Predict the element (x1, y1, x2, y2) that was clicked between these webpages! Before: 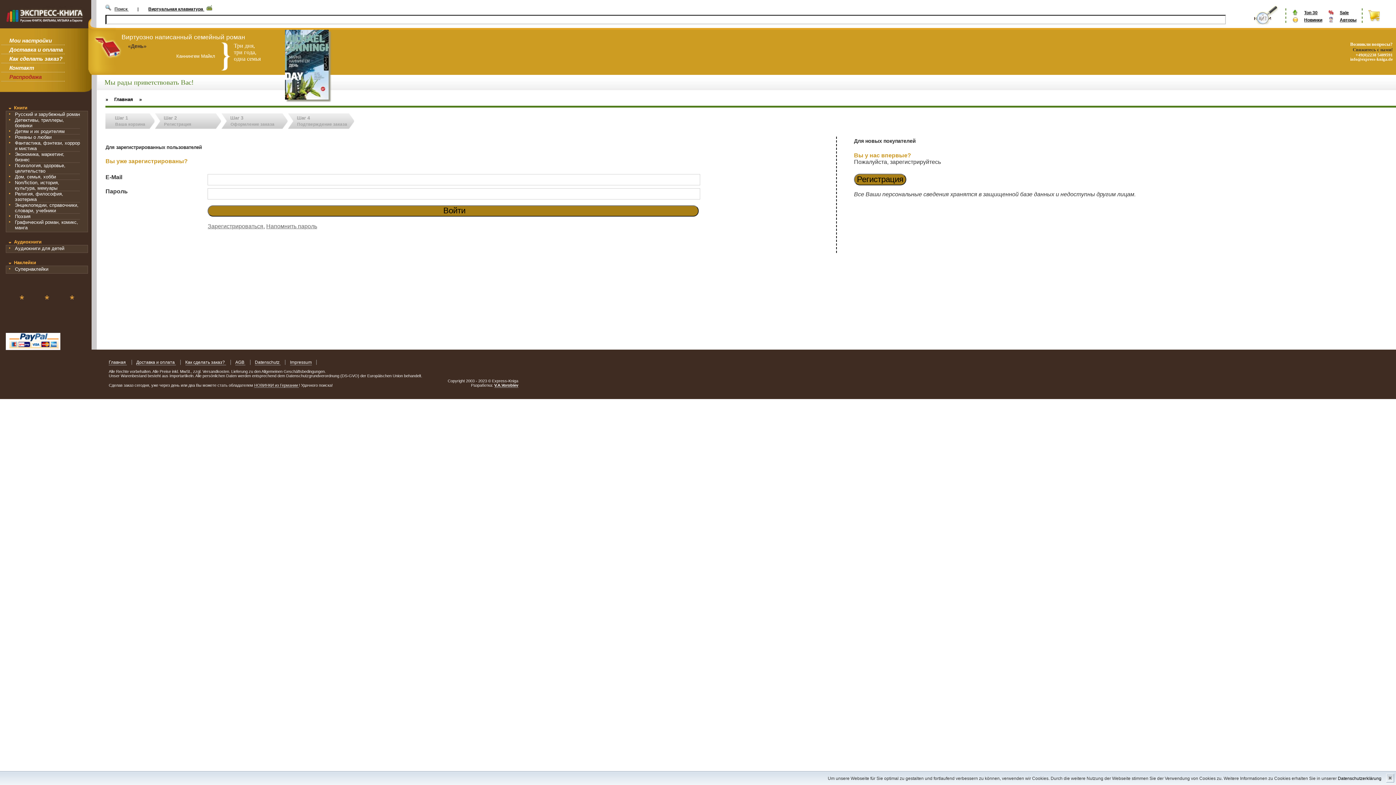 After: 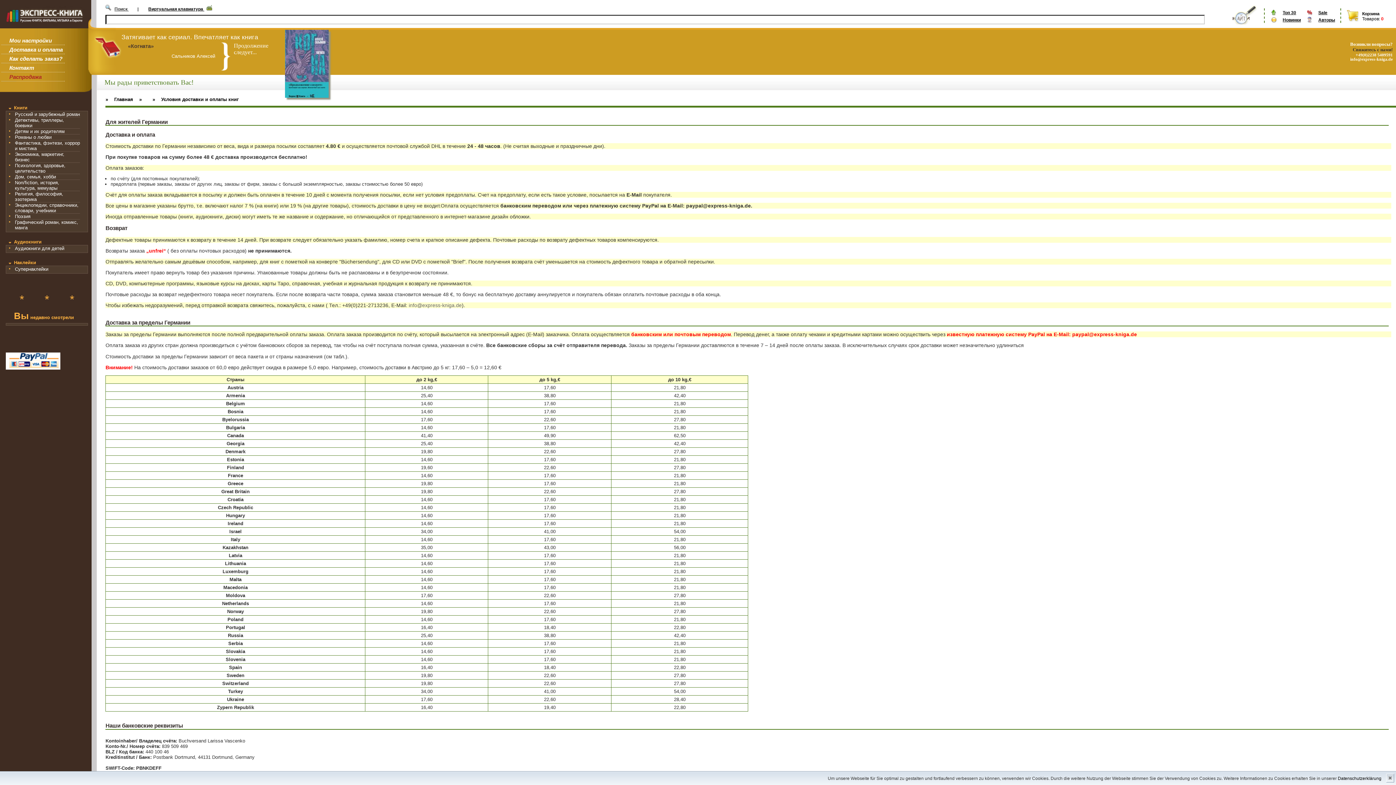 Action: bbox: (136, 359, 175, 365) label: Доставка и оплата 